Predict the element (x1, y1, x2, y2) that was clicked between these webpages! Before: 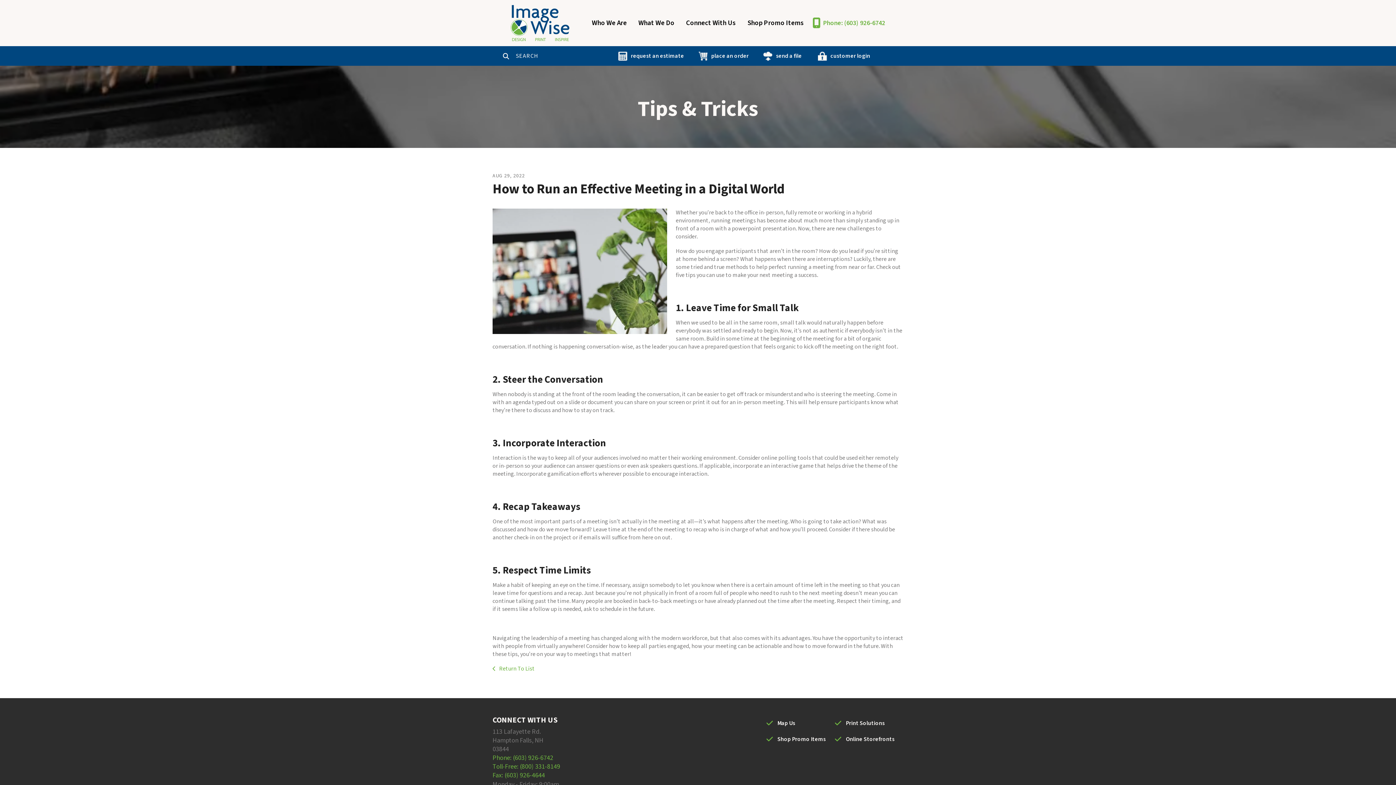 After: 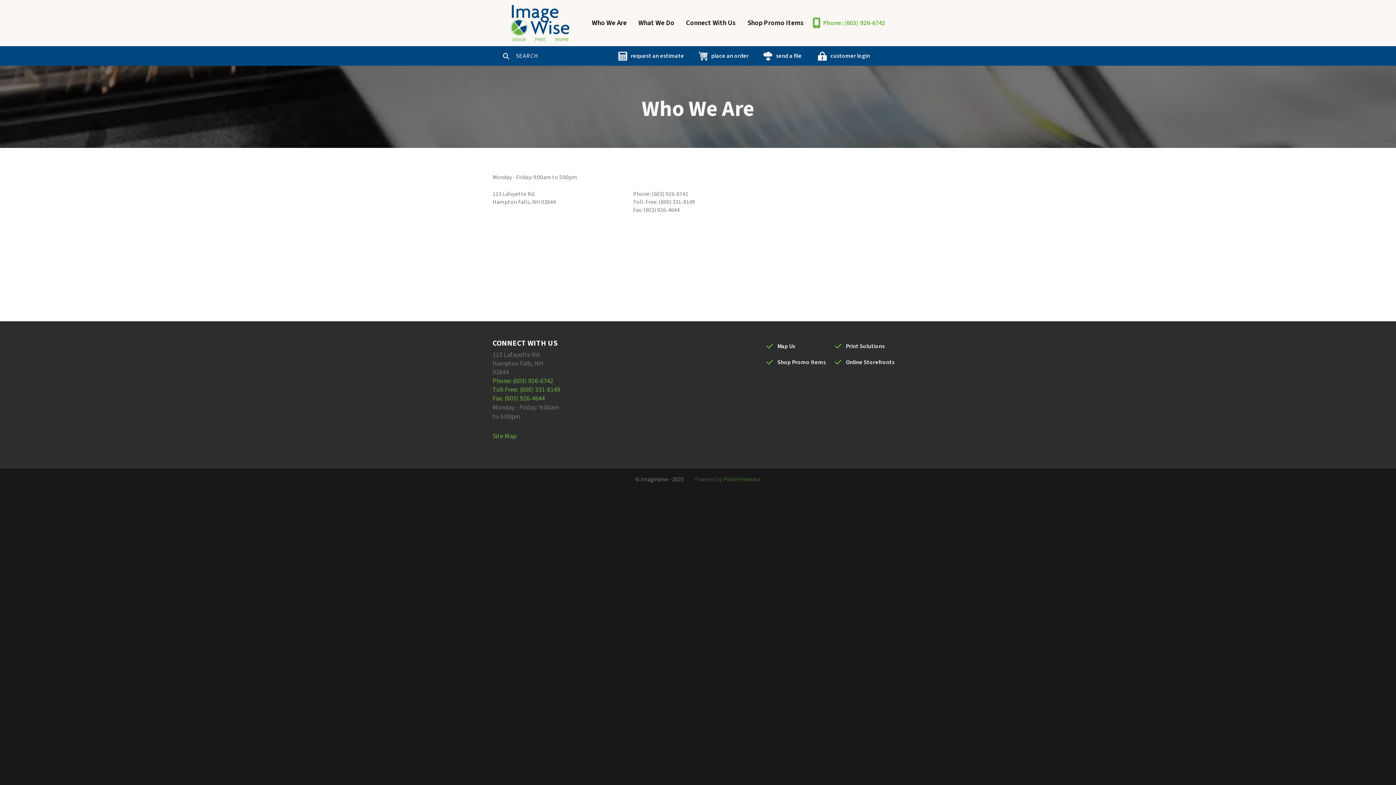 Action: bbox: (777, 719, 831, 728) label: Map Us